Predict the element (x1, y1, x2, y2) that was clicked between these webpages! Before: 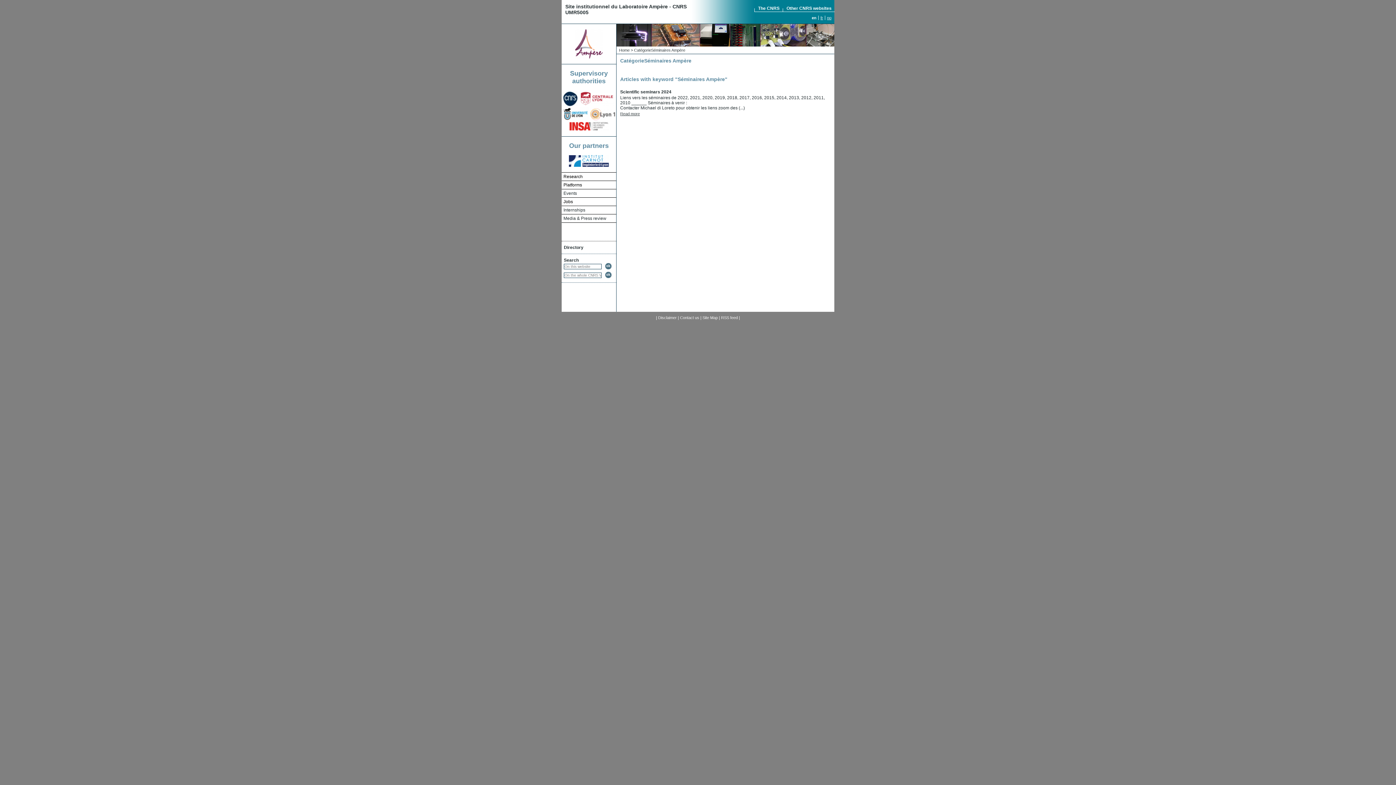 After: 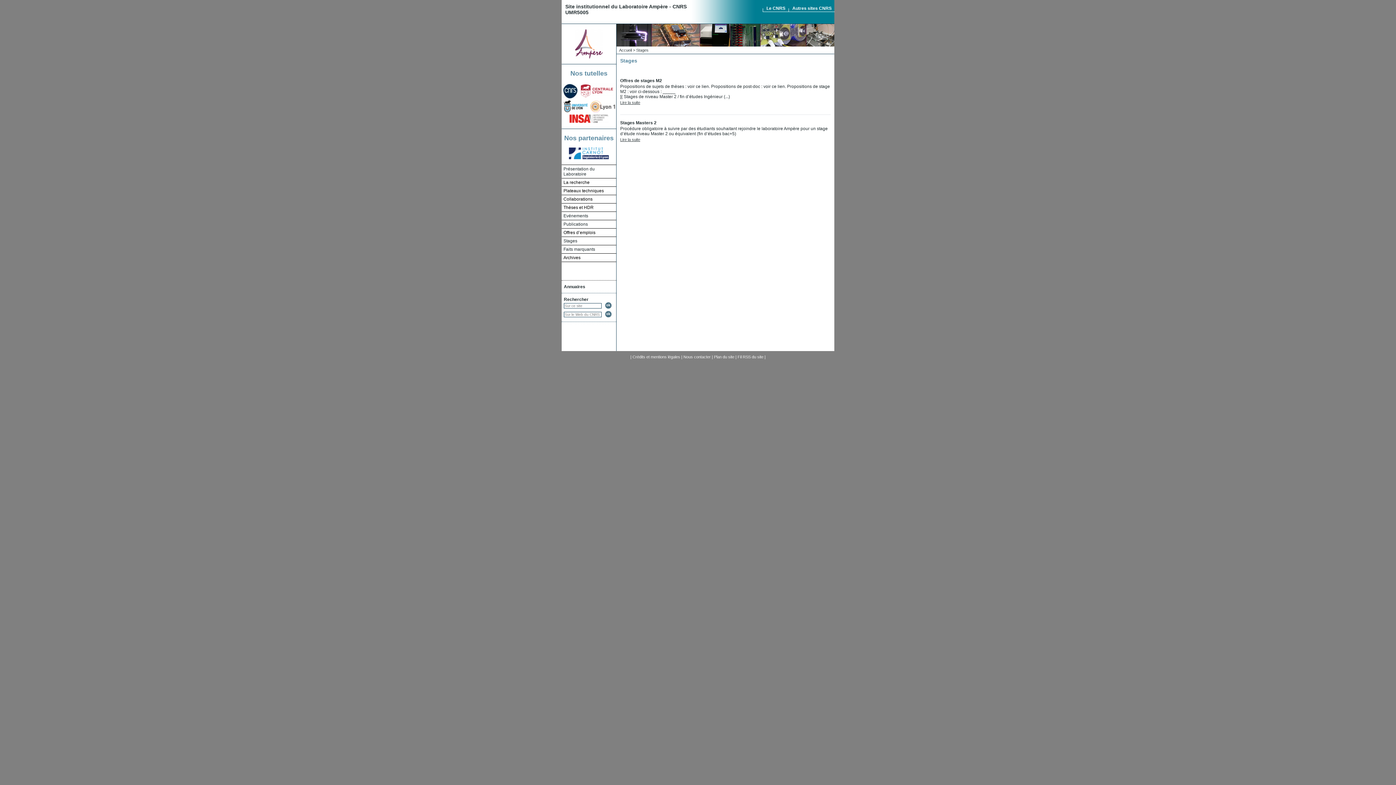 Action: bbox: (561, 206, 616, 214) label: Internships